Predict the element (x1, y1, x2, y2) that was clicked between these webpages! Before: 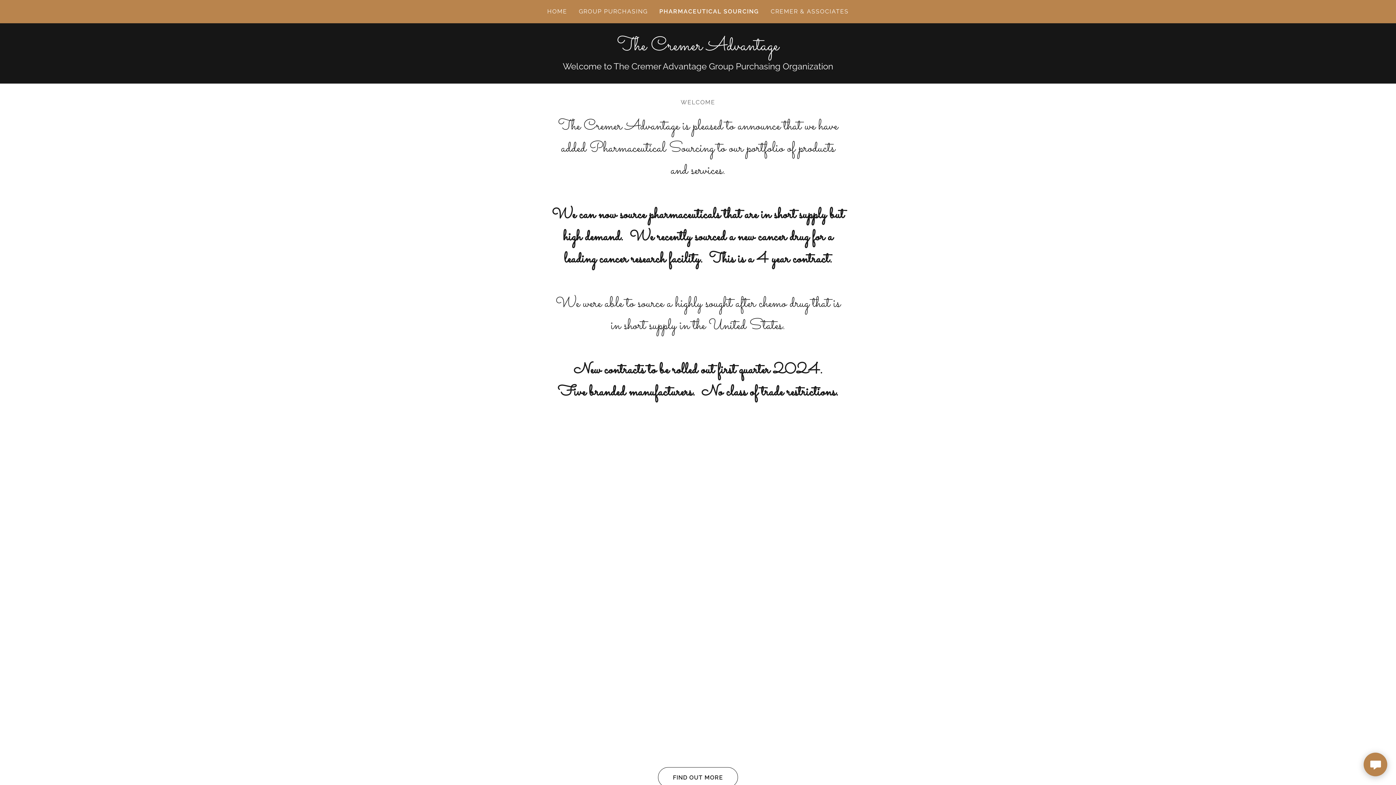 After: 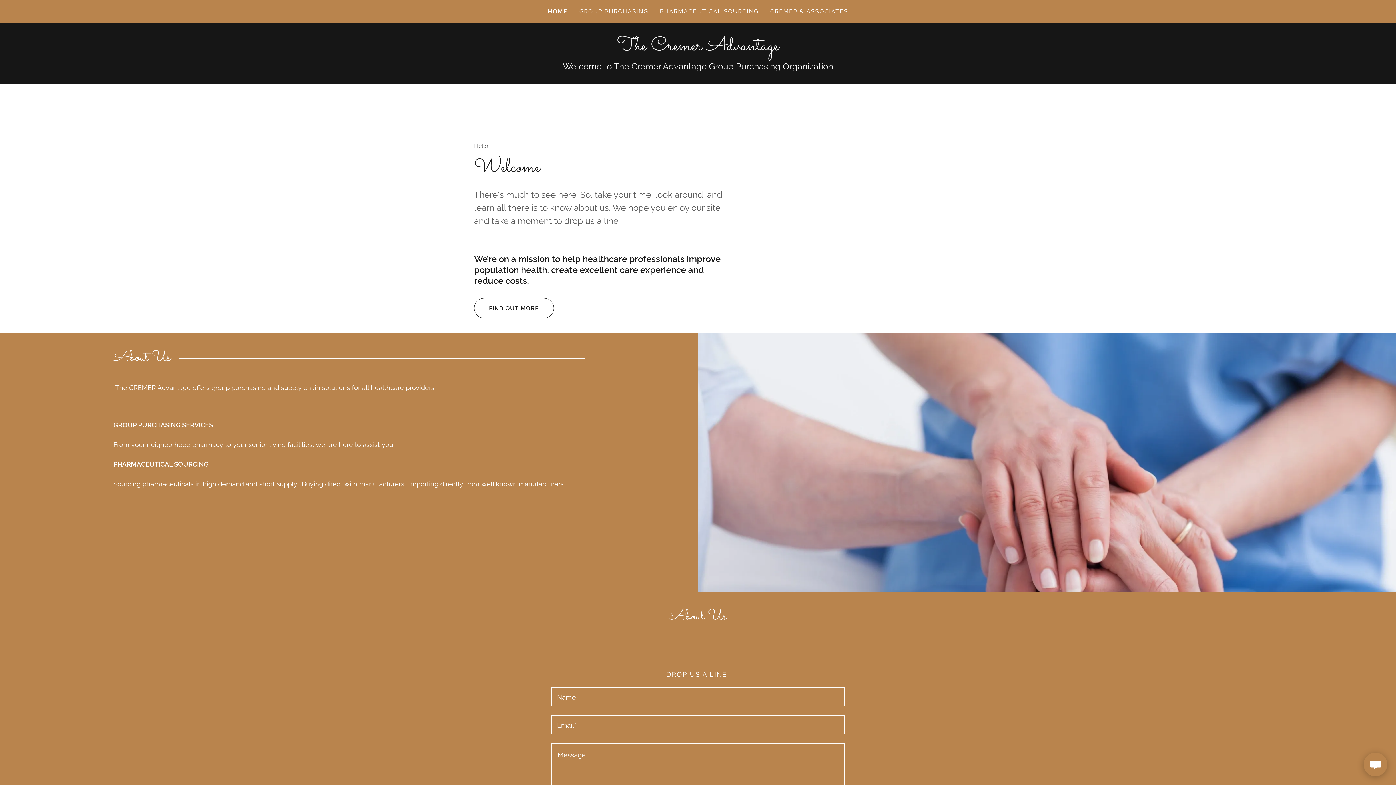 Action: label: HOME bbox: (545, 5, 569, 18)